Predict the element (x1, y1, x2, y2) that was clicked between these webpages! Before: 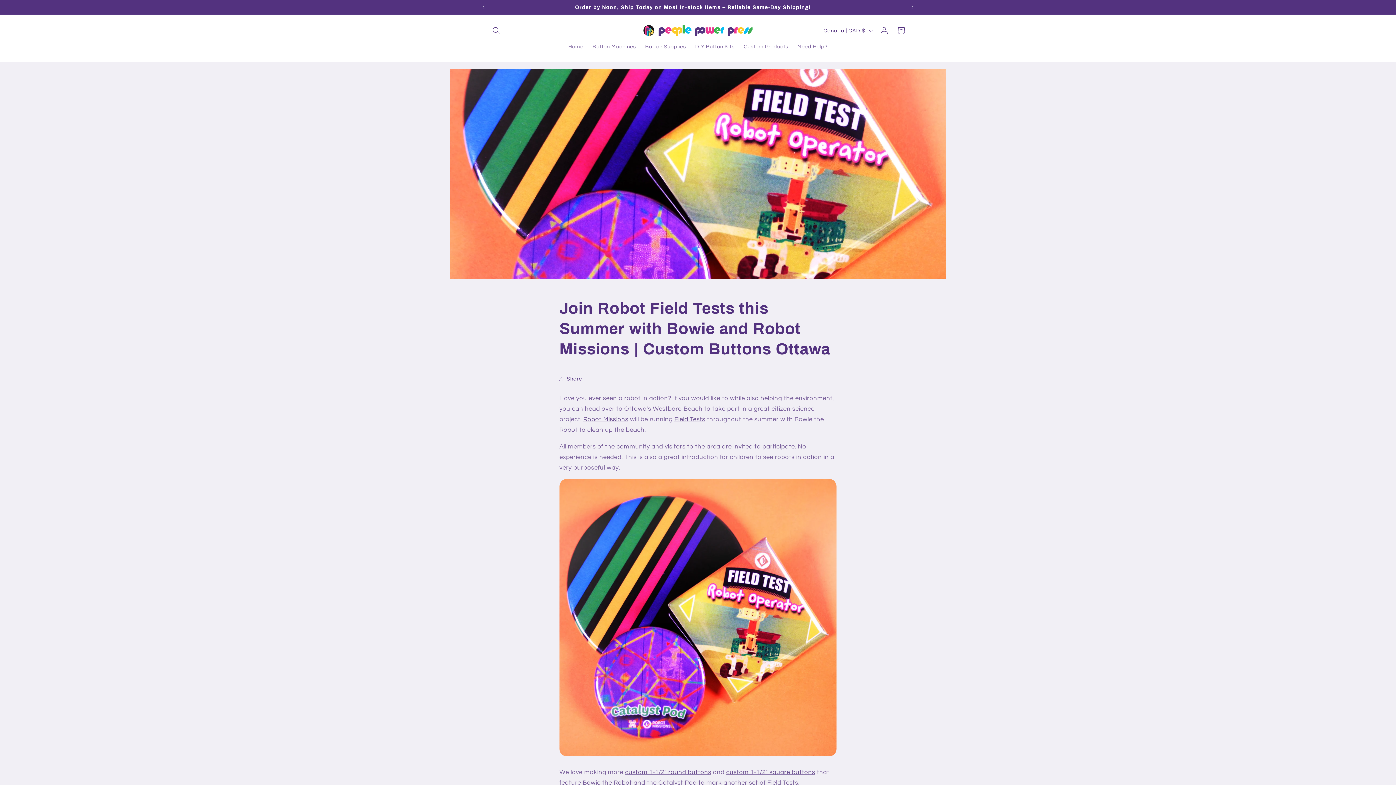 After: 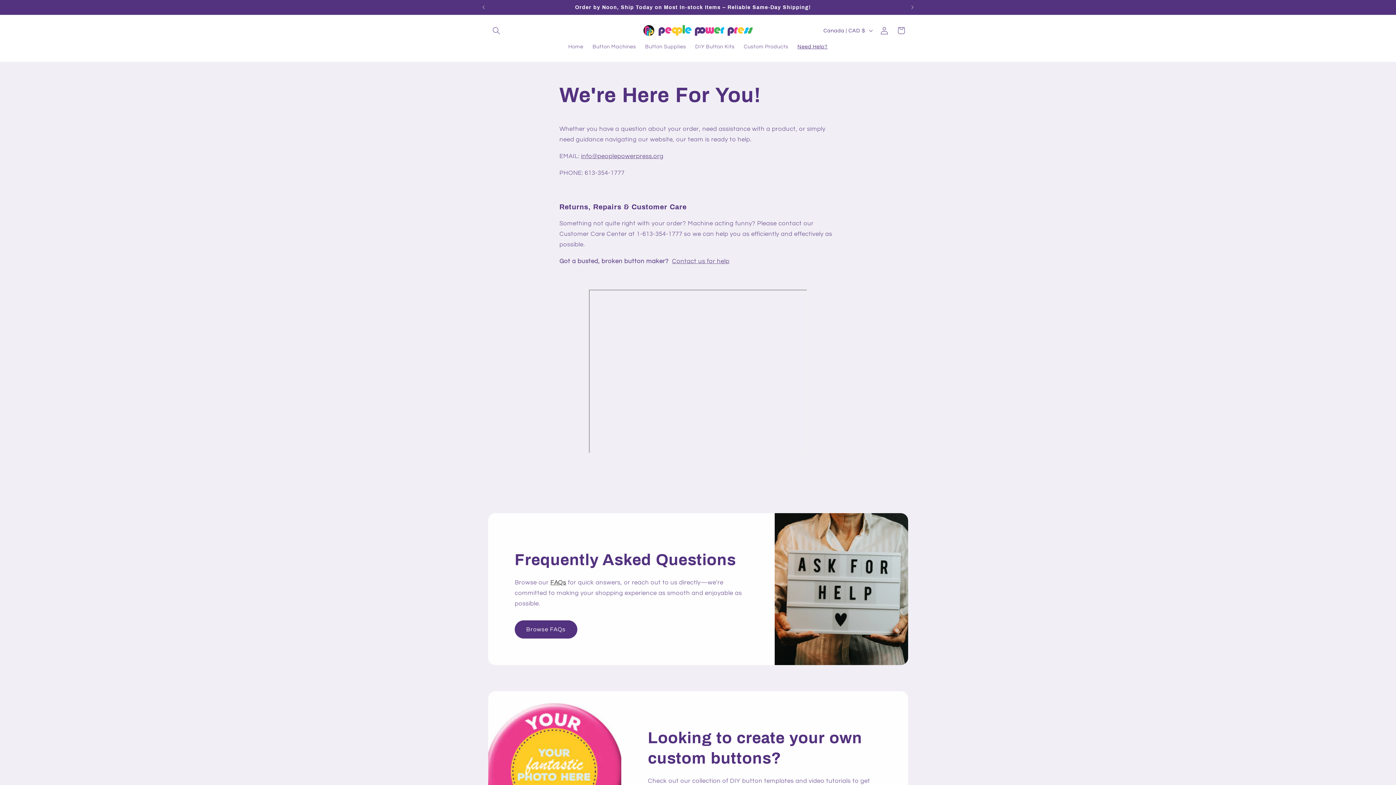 Action: bbox: (793, 38, 832, 54) label: Need Help?